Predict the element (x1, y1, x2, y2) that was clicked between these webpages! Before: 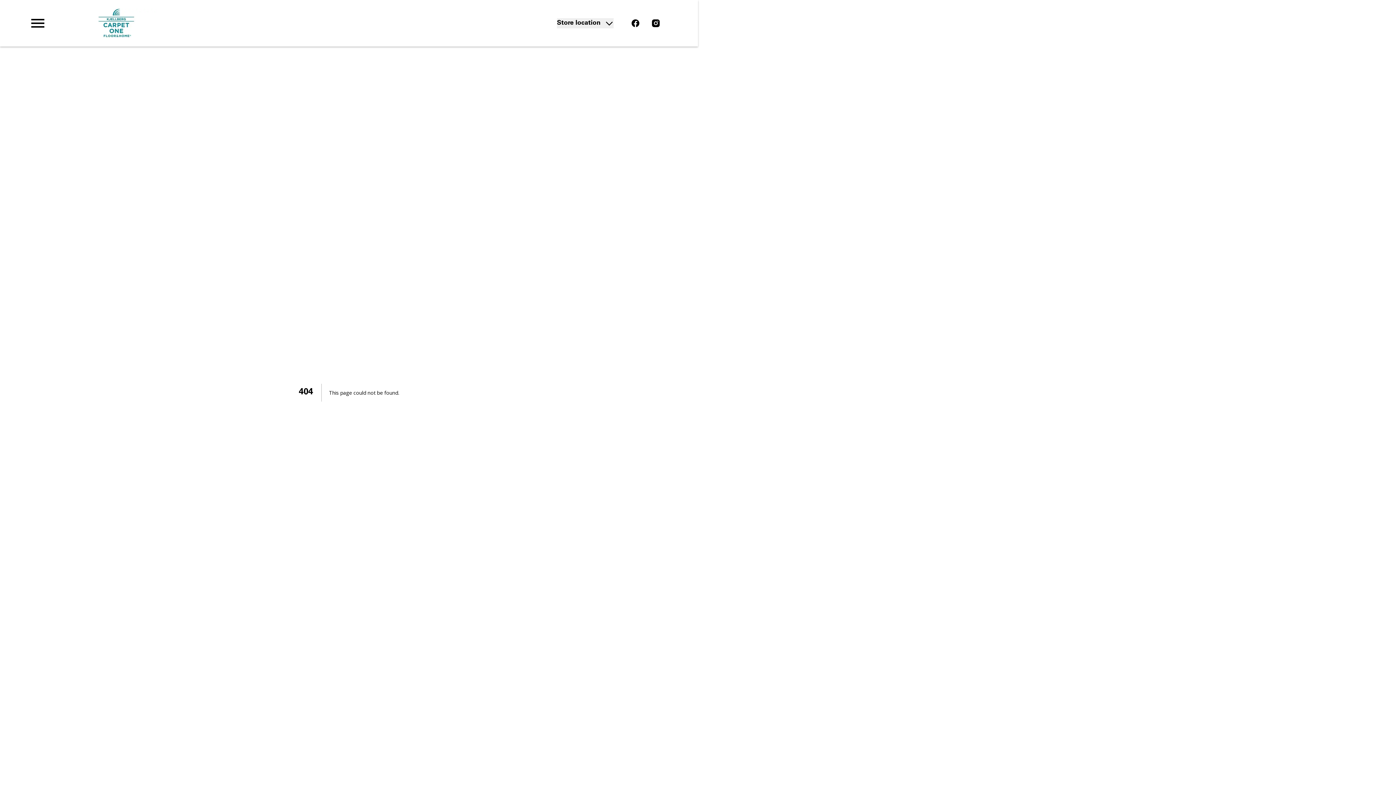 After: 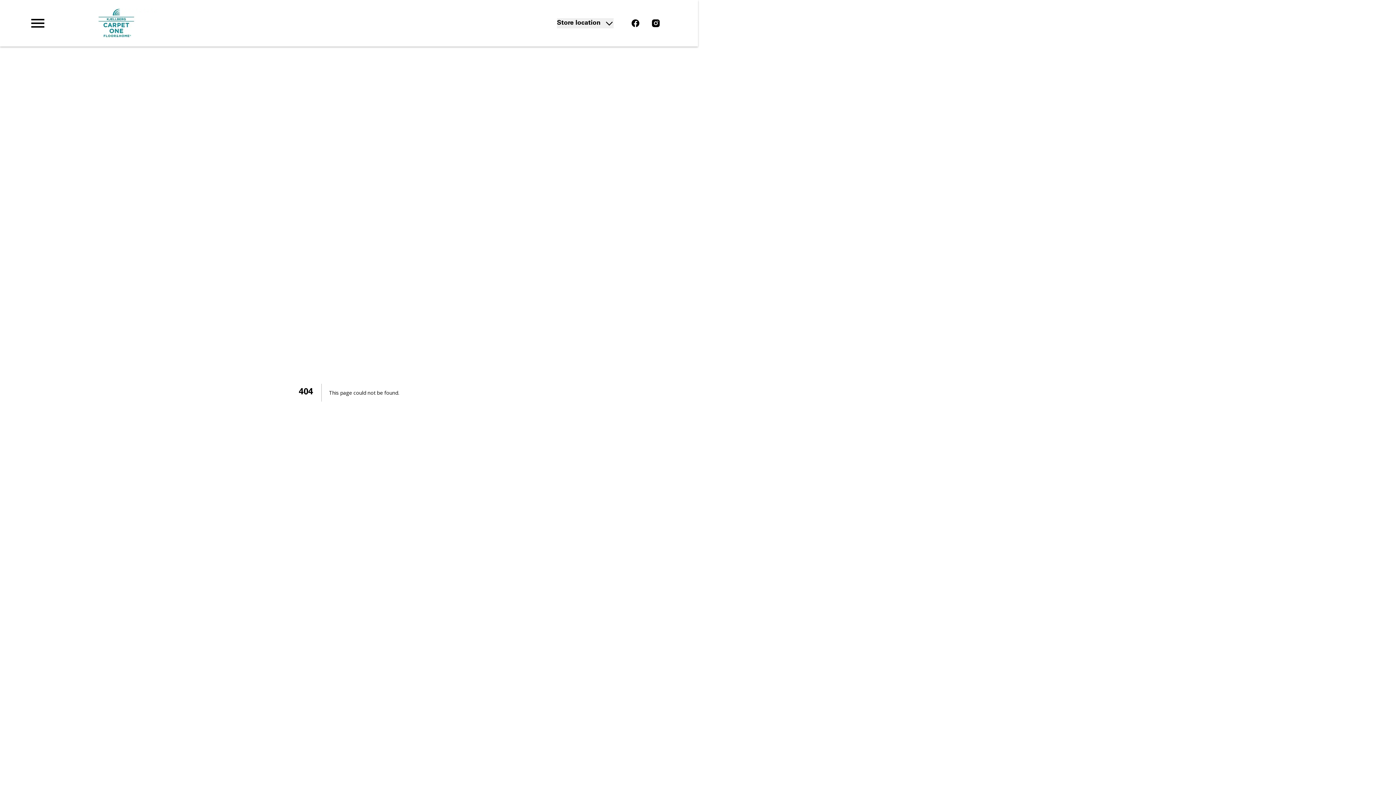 Action: bbox: (648, 16, 663, 30) label: Instagram